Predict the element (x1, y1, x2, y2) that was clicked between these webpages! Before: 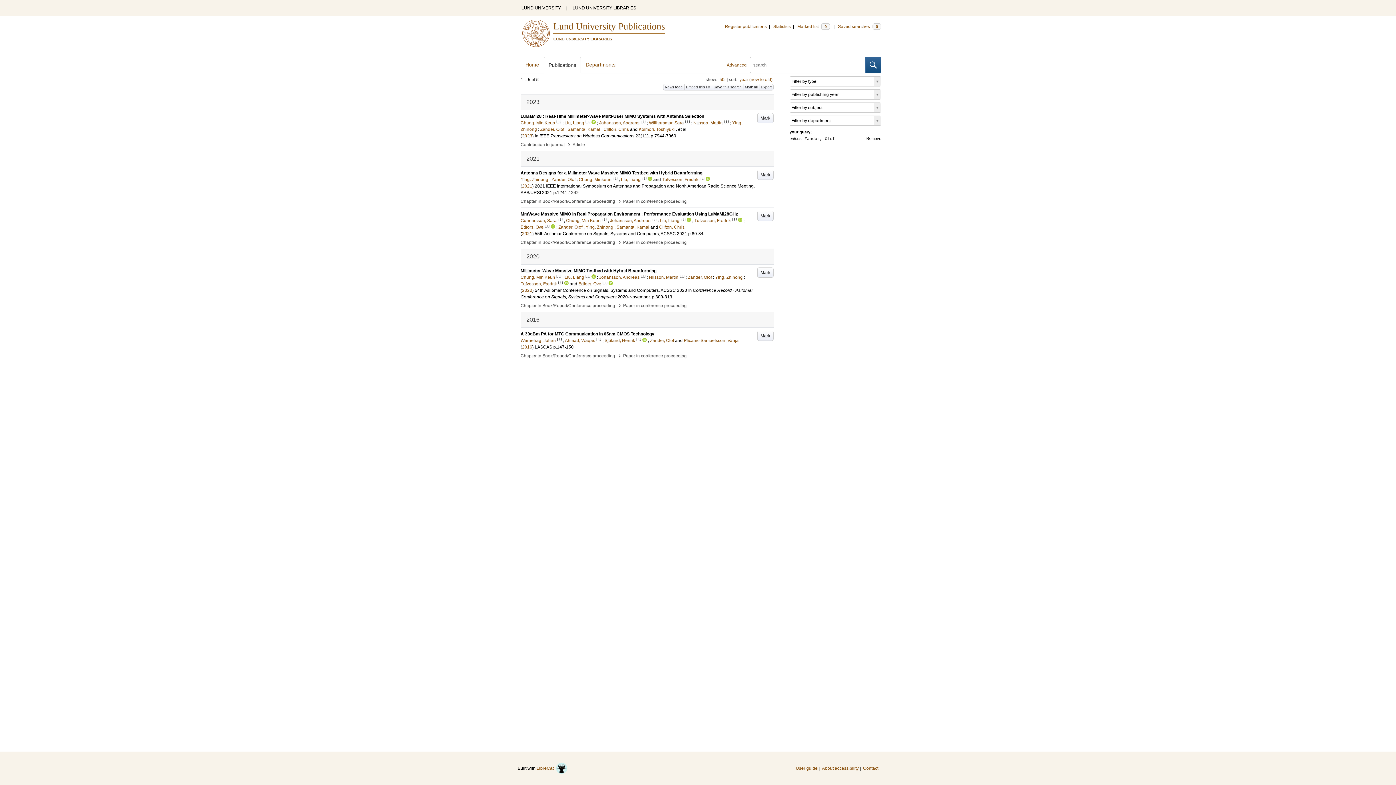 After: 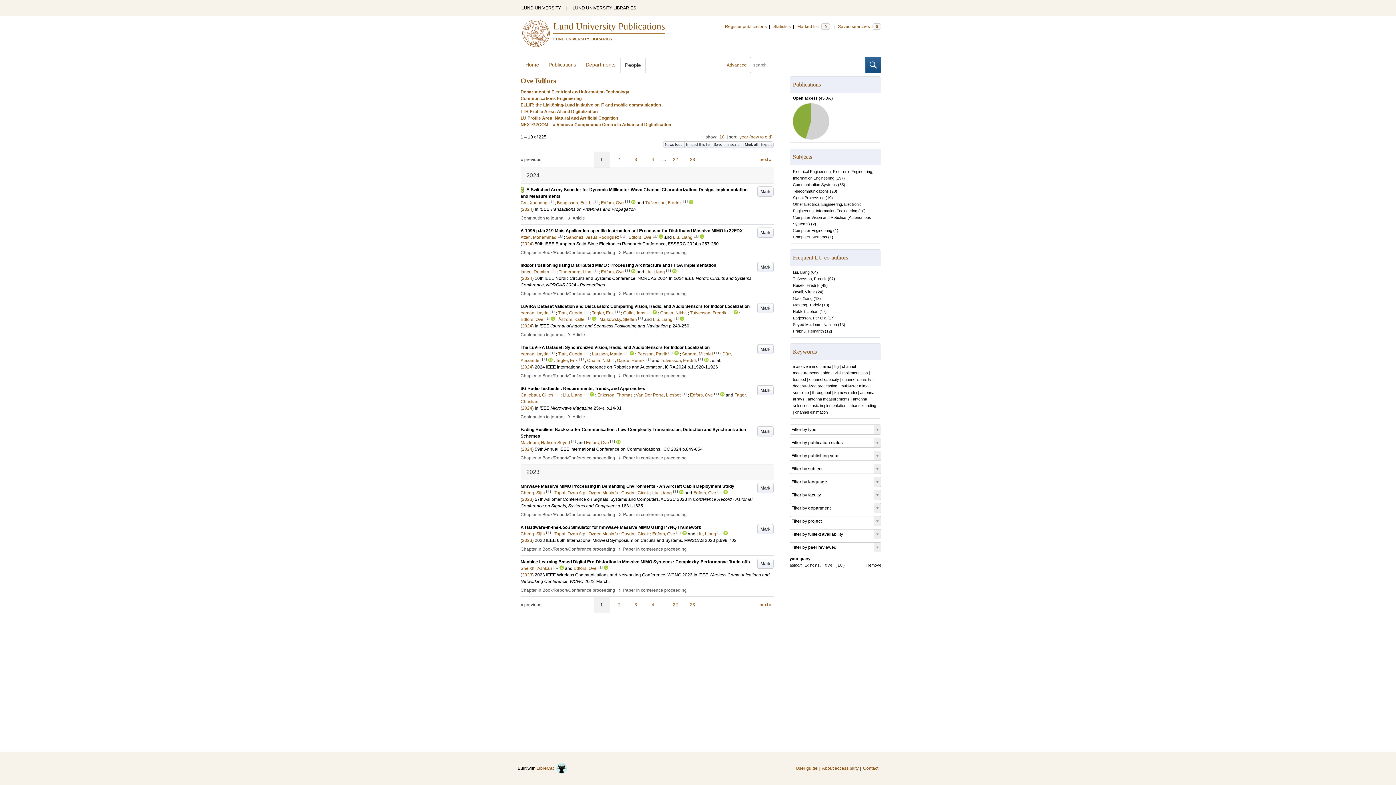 Action: label: Edfors, Ove bbox: (578, 281, 601, 286)